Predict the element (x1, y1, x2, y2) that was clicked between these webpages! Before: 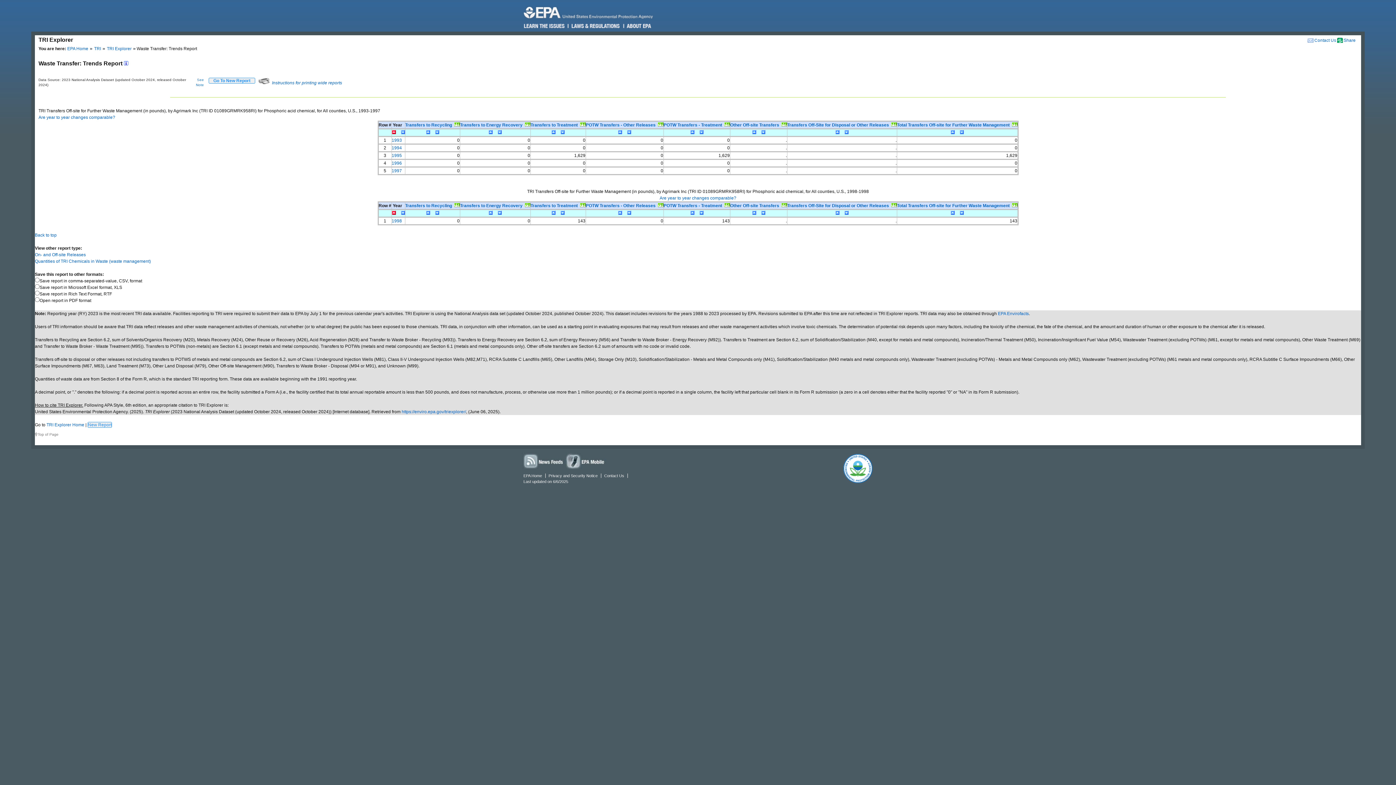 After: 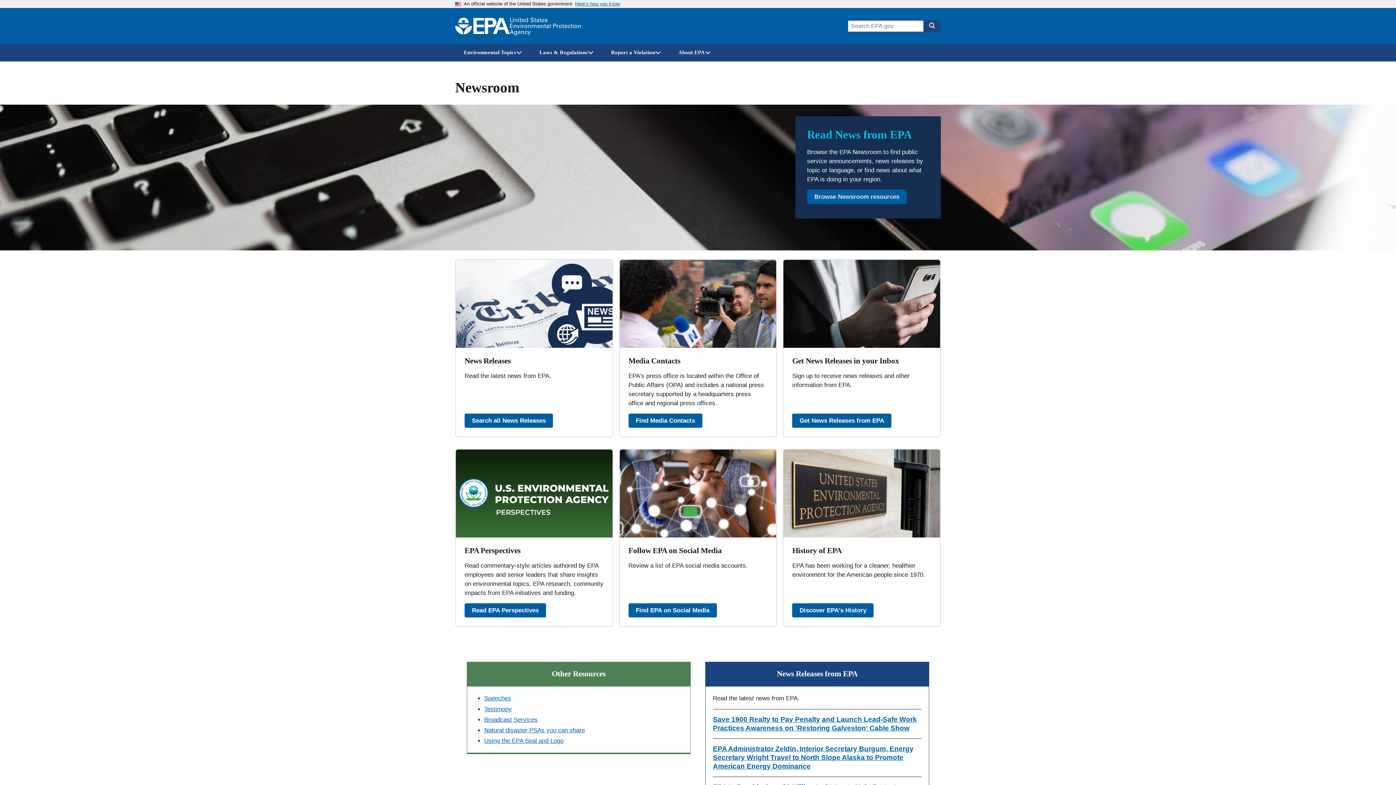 Action: label: News Feeds bbox: (521, 453, 565, 469)